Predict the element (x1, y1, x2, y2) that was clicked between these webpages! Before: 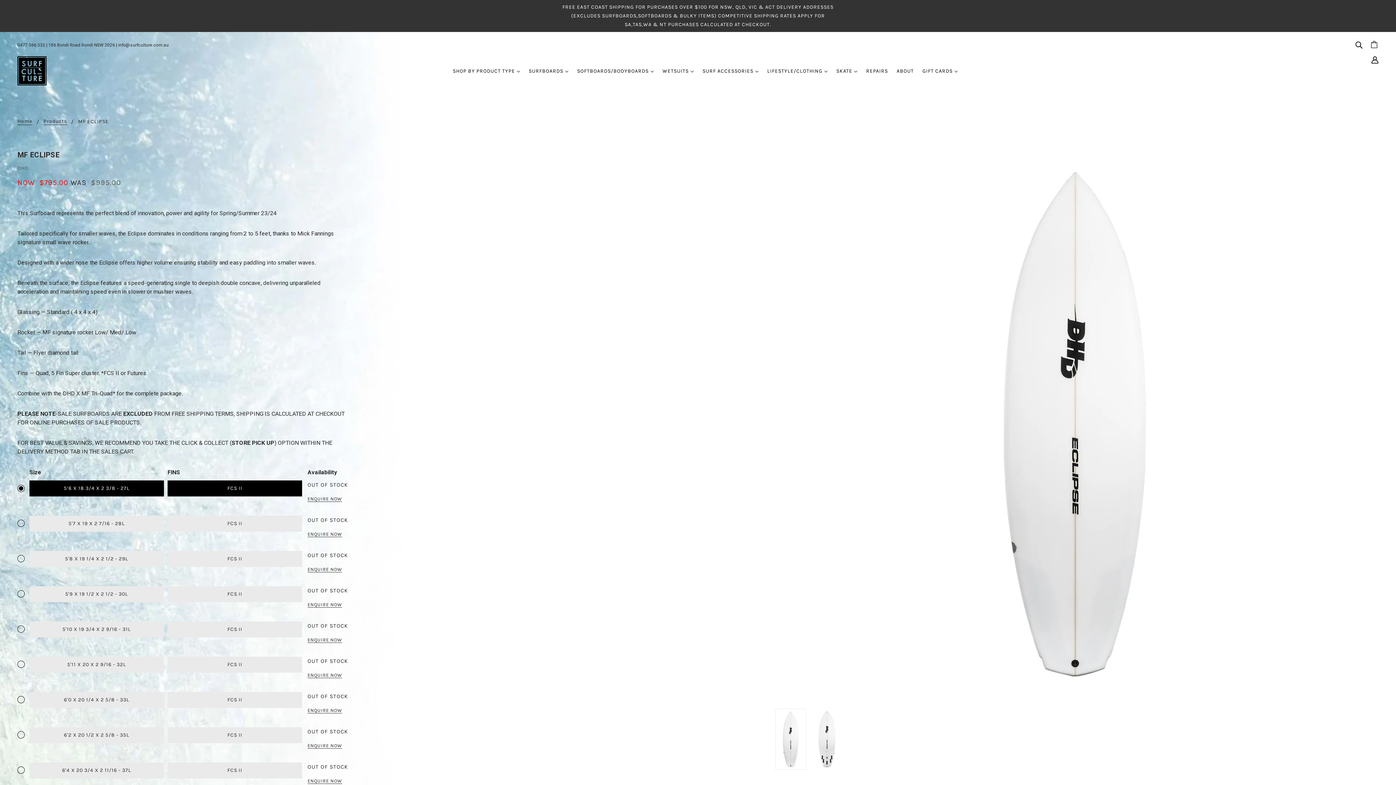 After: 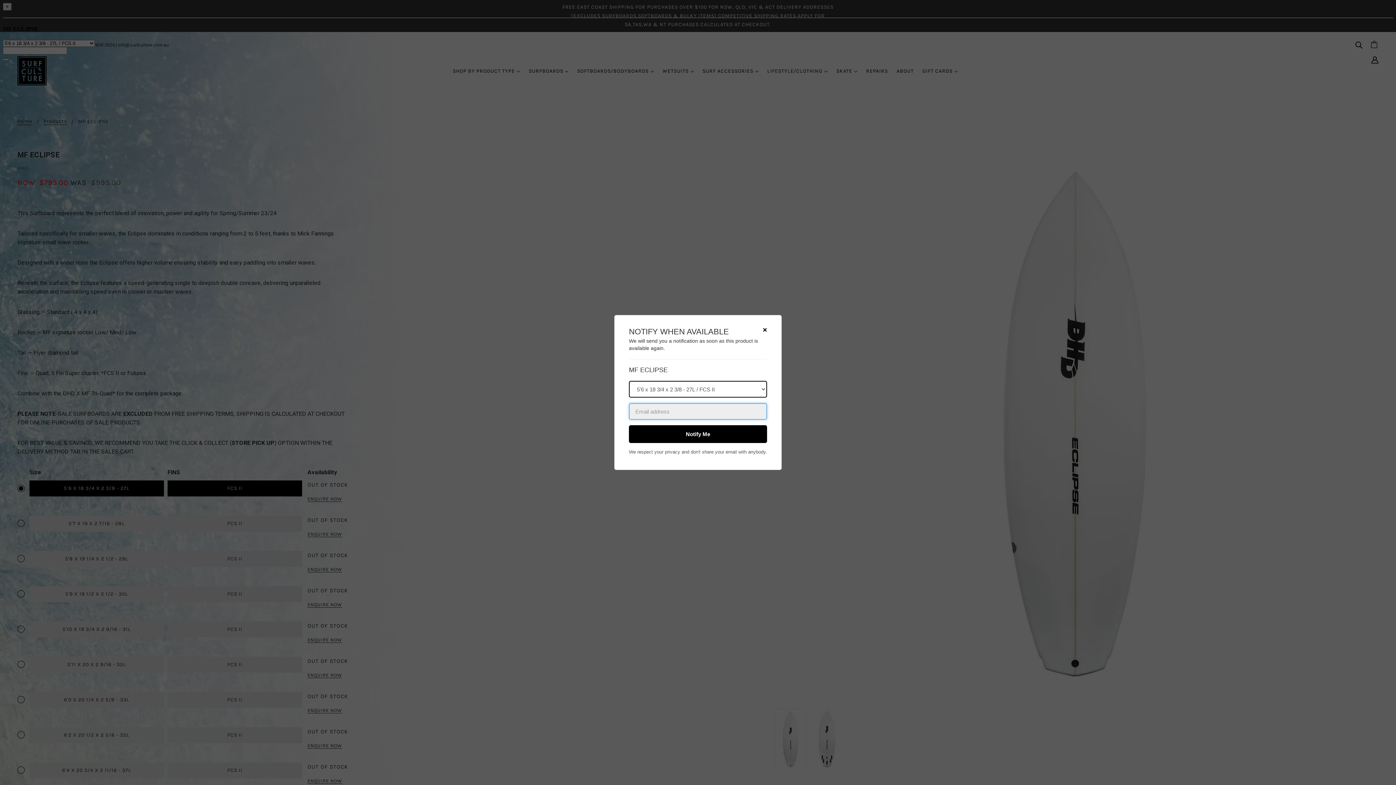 Action: label: ENQUIRE NOW bbox: (307, 494, 349, 503)